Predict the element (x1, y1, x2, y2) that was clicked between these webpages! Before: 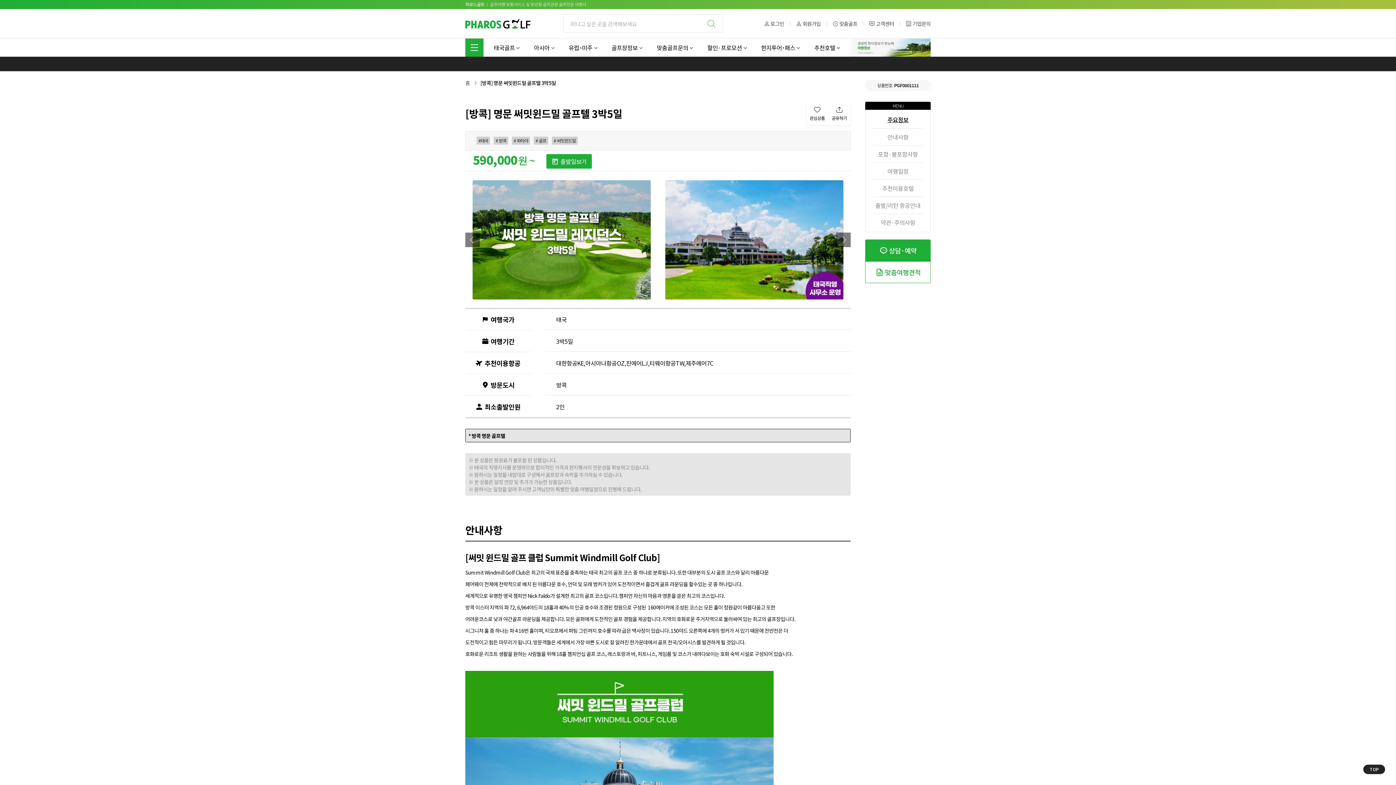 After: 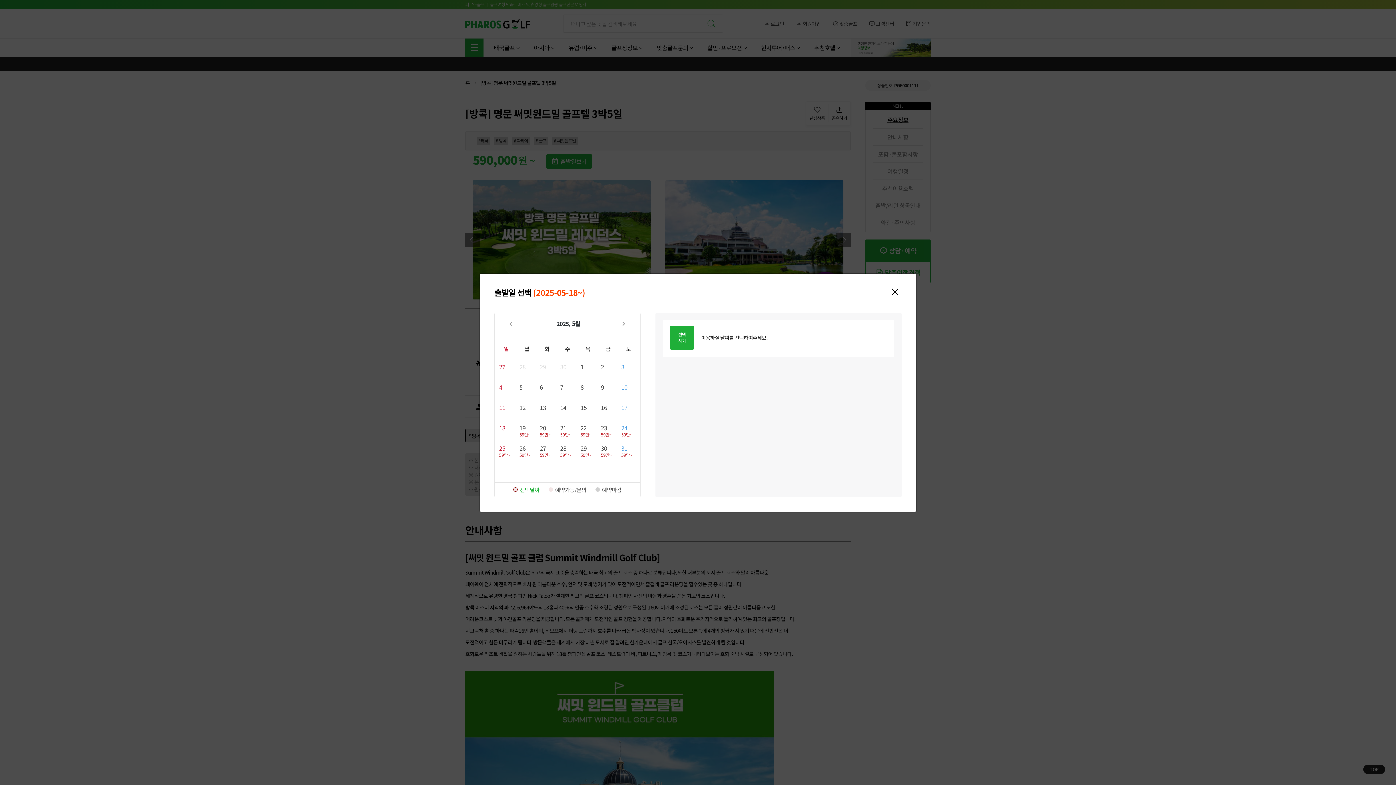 Action: label: 출발일보기 bbox: (546, 154, 591, 168)